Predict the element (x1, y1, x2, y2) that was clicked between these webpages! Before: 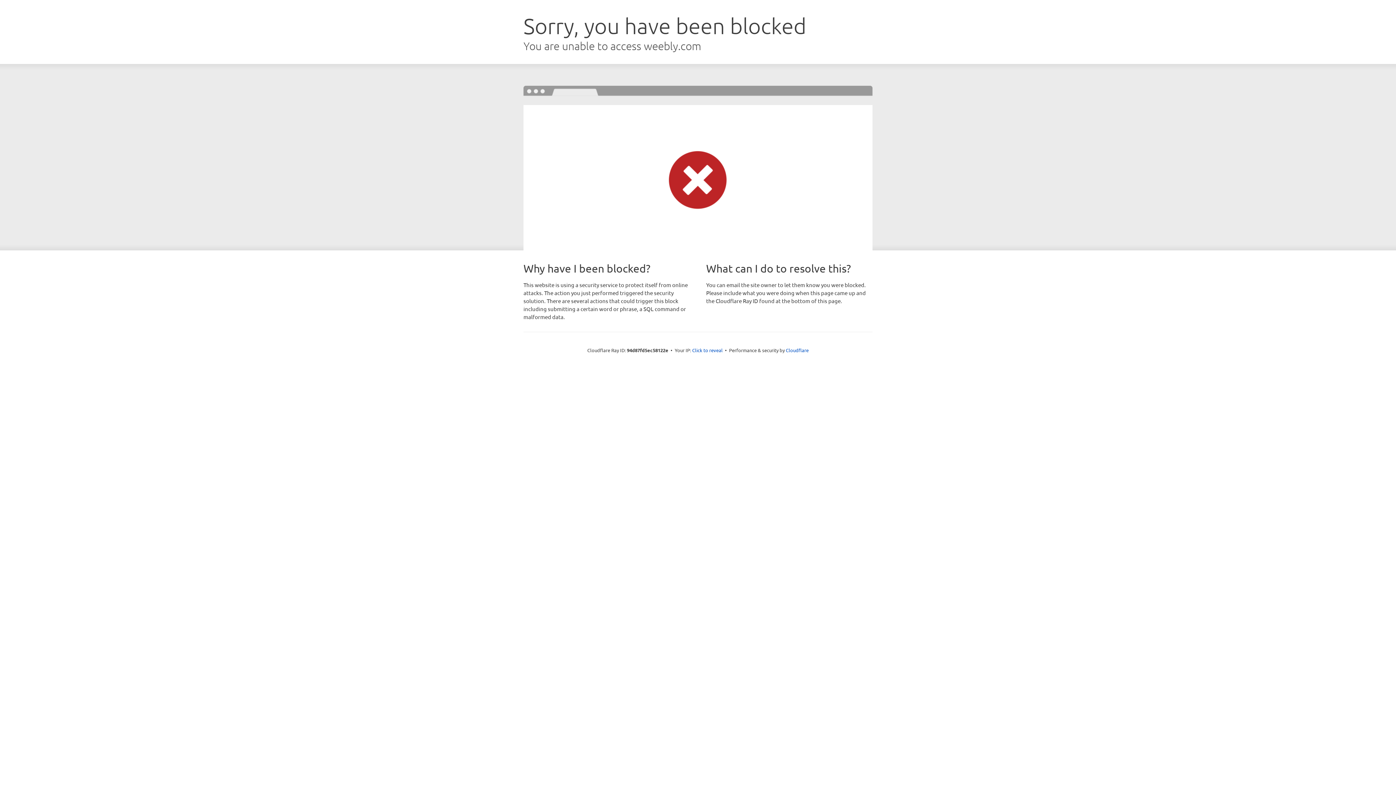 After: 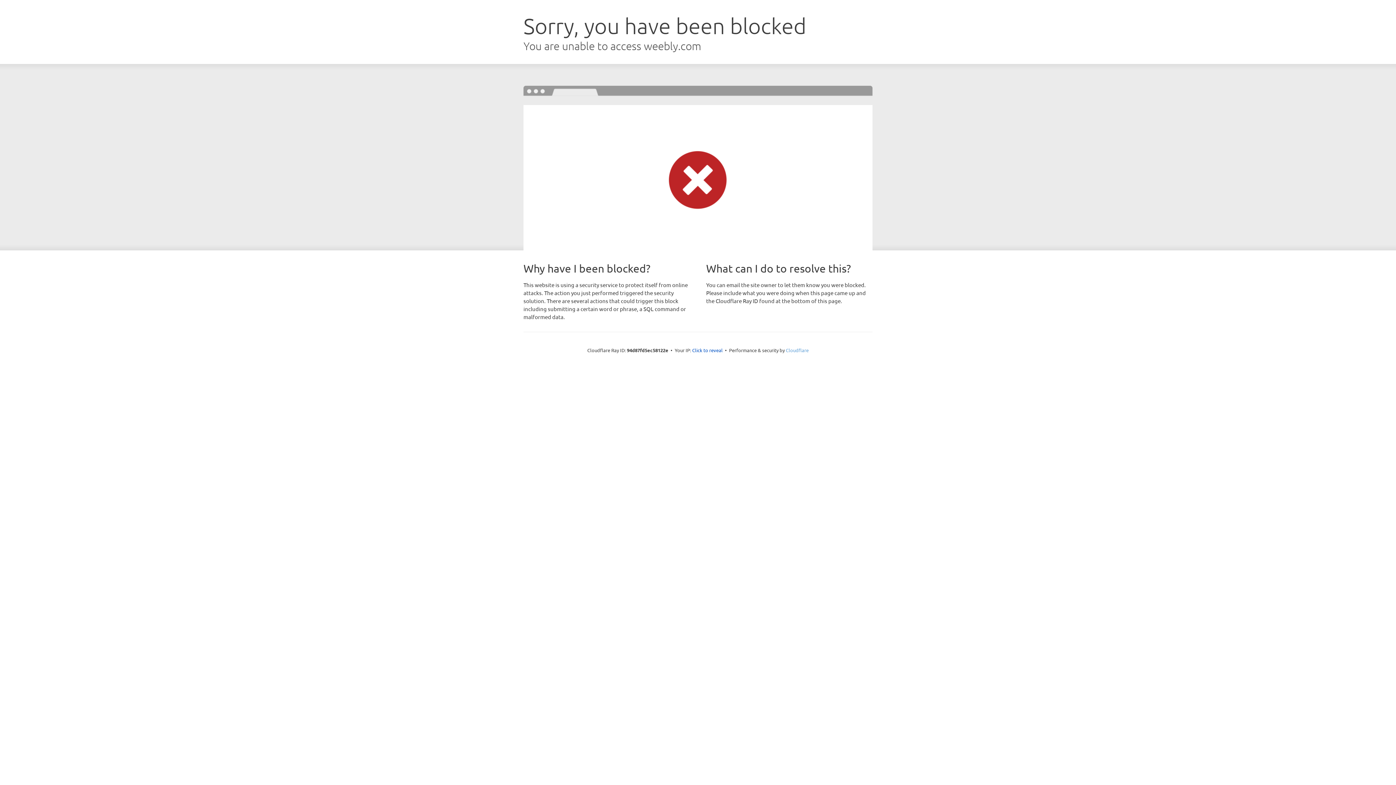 Action: label: Cloudflare bbox: (786, 347, 808, 353)